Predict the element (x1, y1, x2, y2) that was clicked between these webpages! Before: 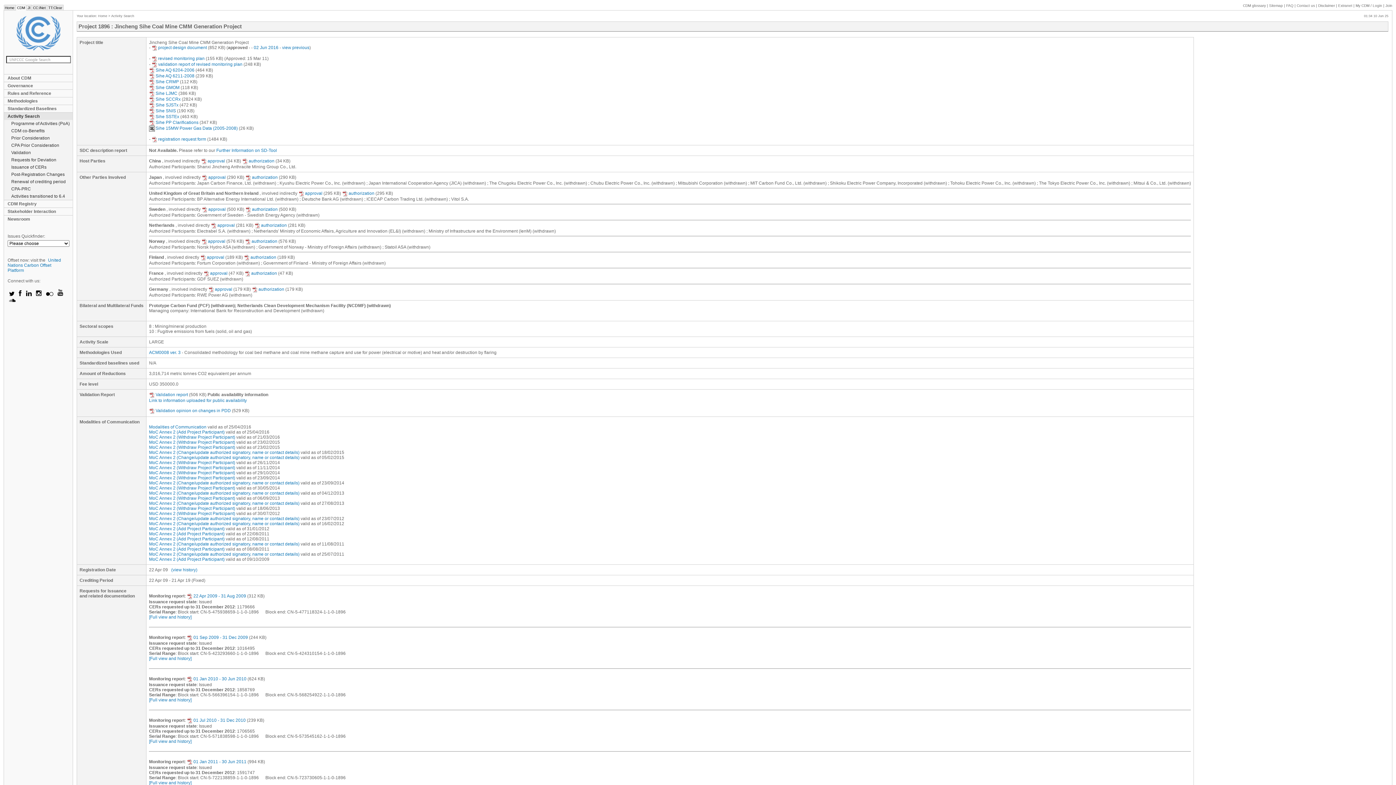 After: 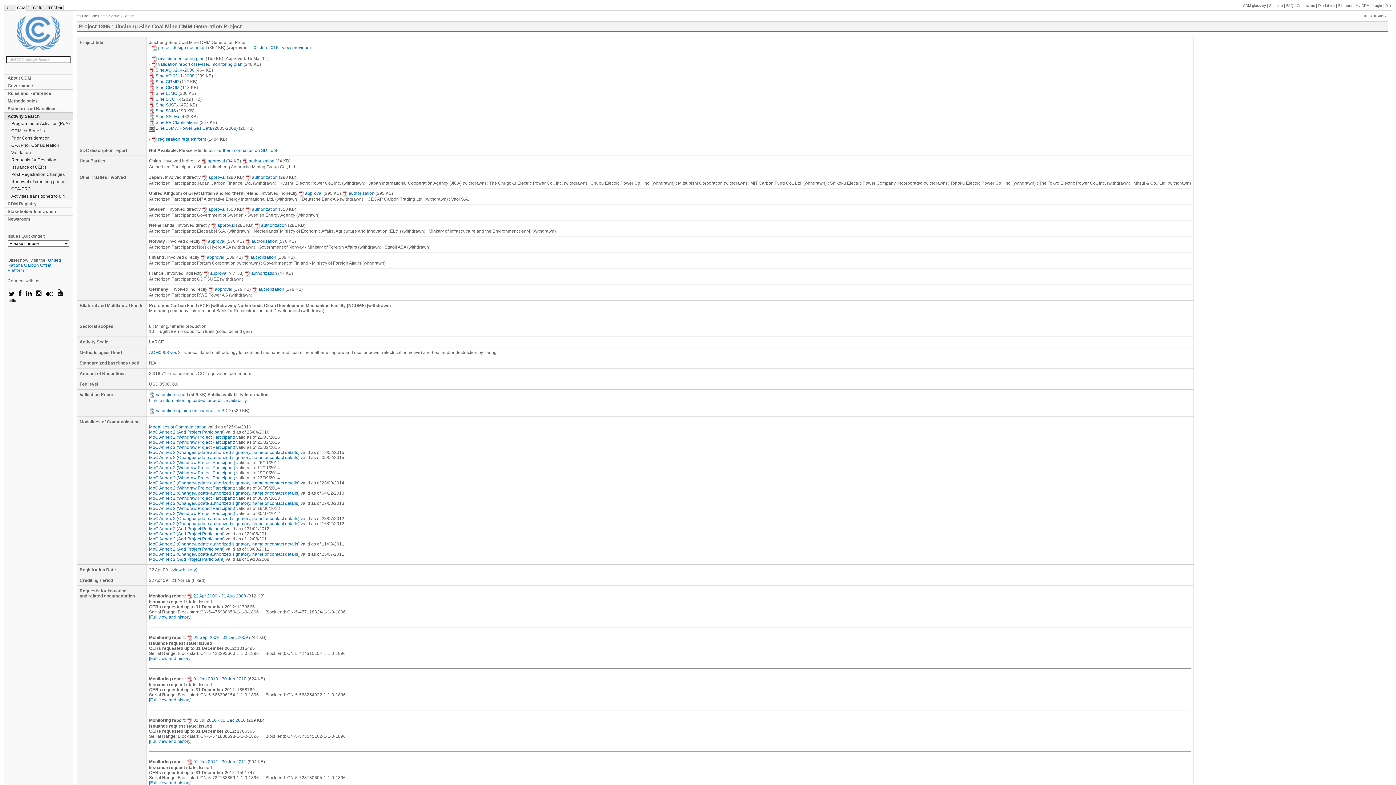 Action: bbox: (149, 480, 299, 485) label: MoC Annex 2 (Change/update authorized signatory, name or contact details)